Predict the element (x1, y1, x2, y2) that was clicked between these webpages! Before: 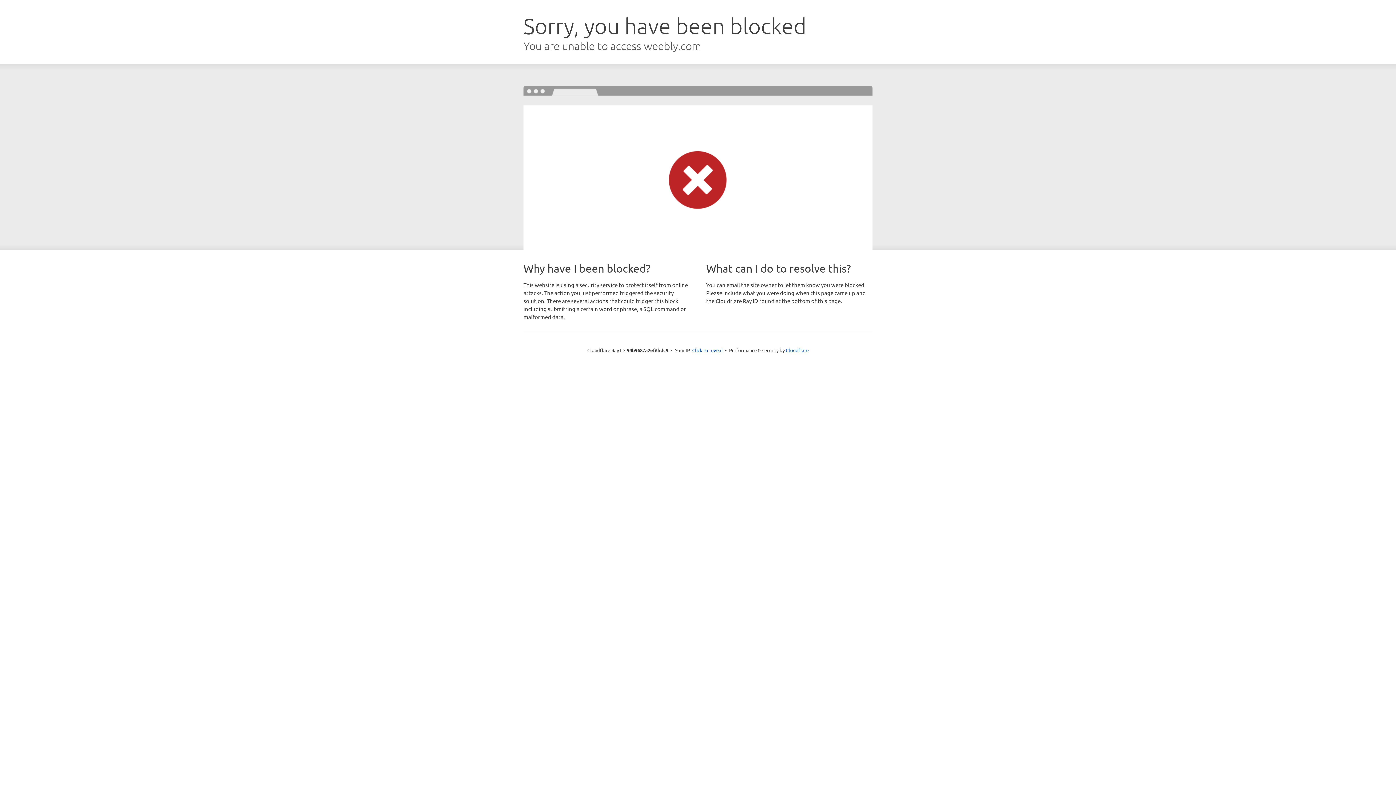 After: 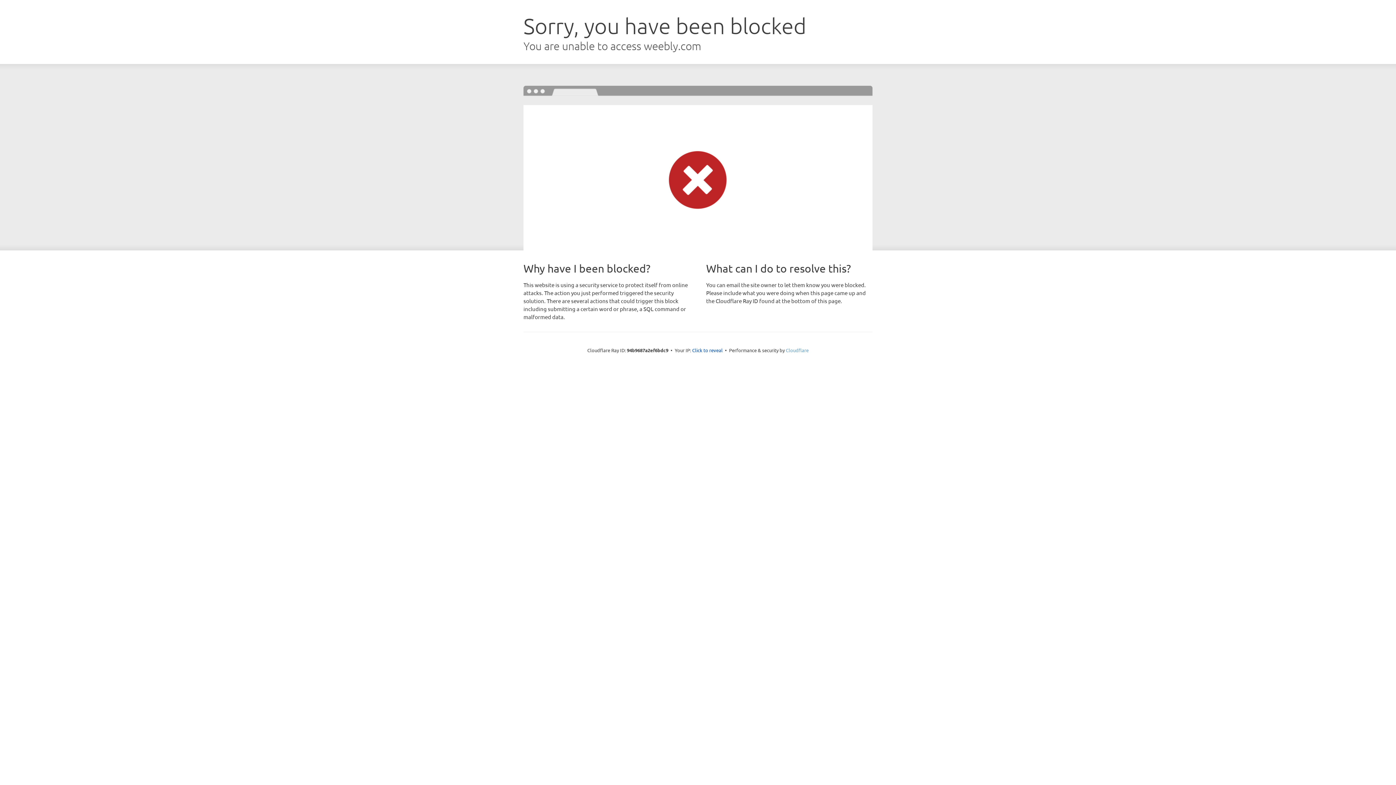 Action: bbox: (786, 347, 808, 353) label: Cloudflare